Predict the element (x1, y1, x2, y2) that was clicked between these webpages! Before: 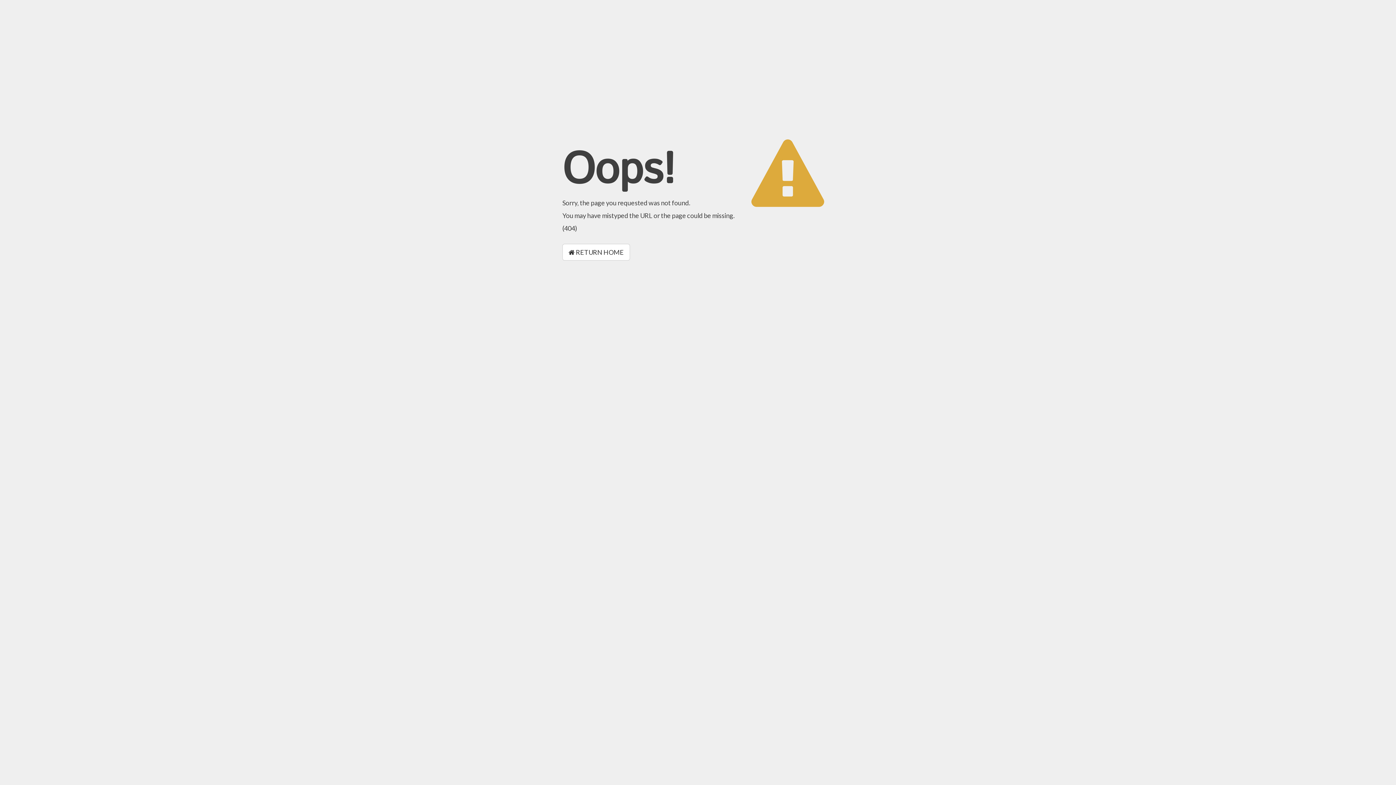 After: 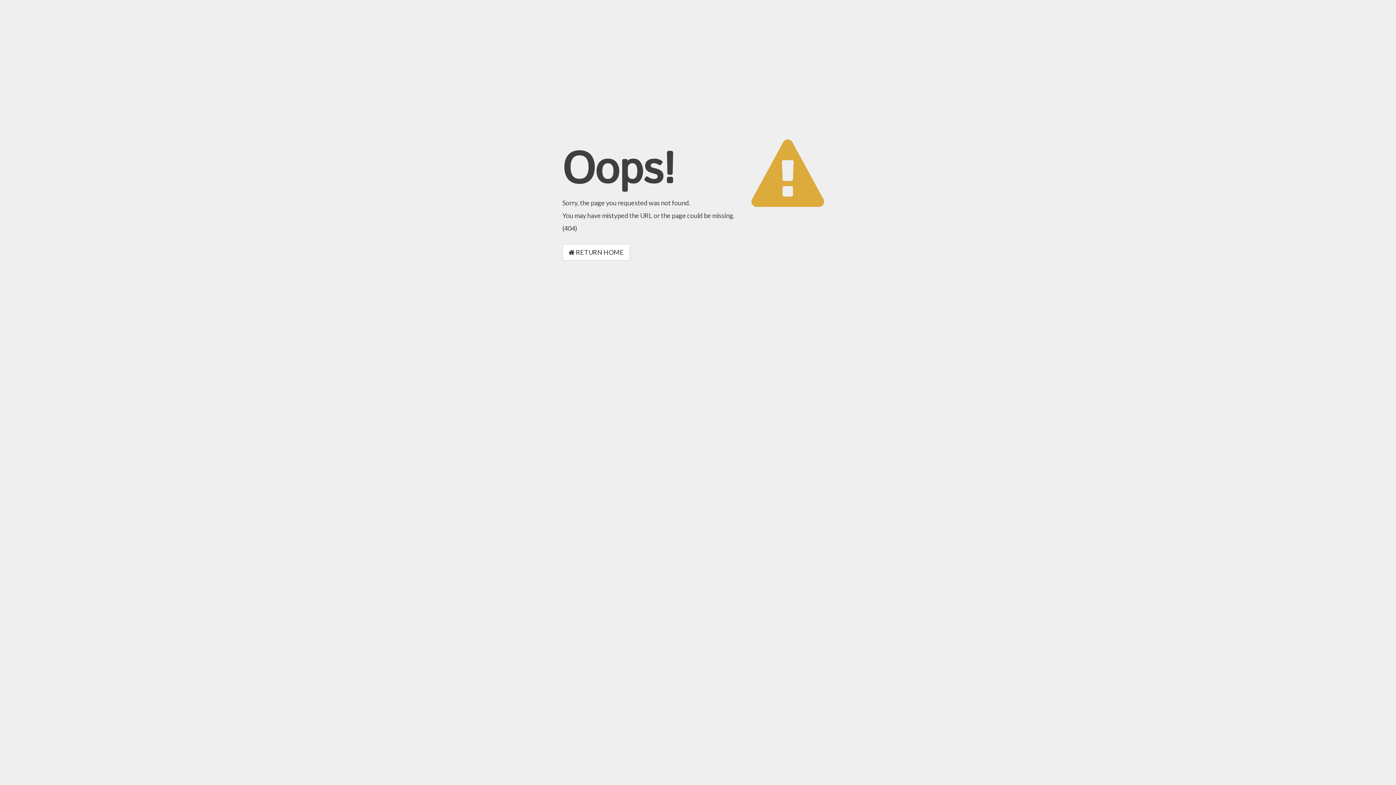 Action: bbox: (562, 244, 630, 260) label:  RETURN HOME